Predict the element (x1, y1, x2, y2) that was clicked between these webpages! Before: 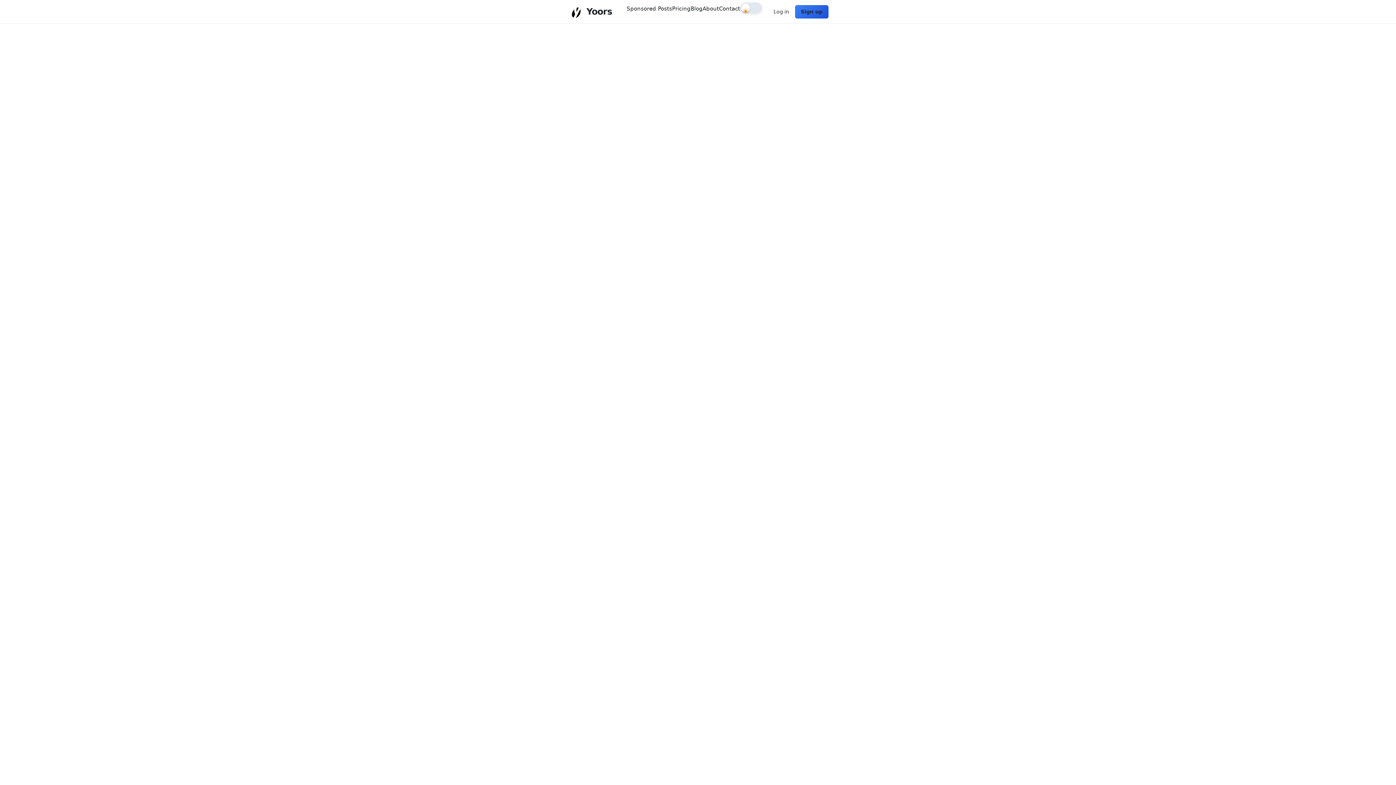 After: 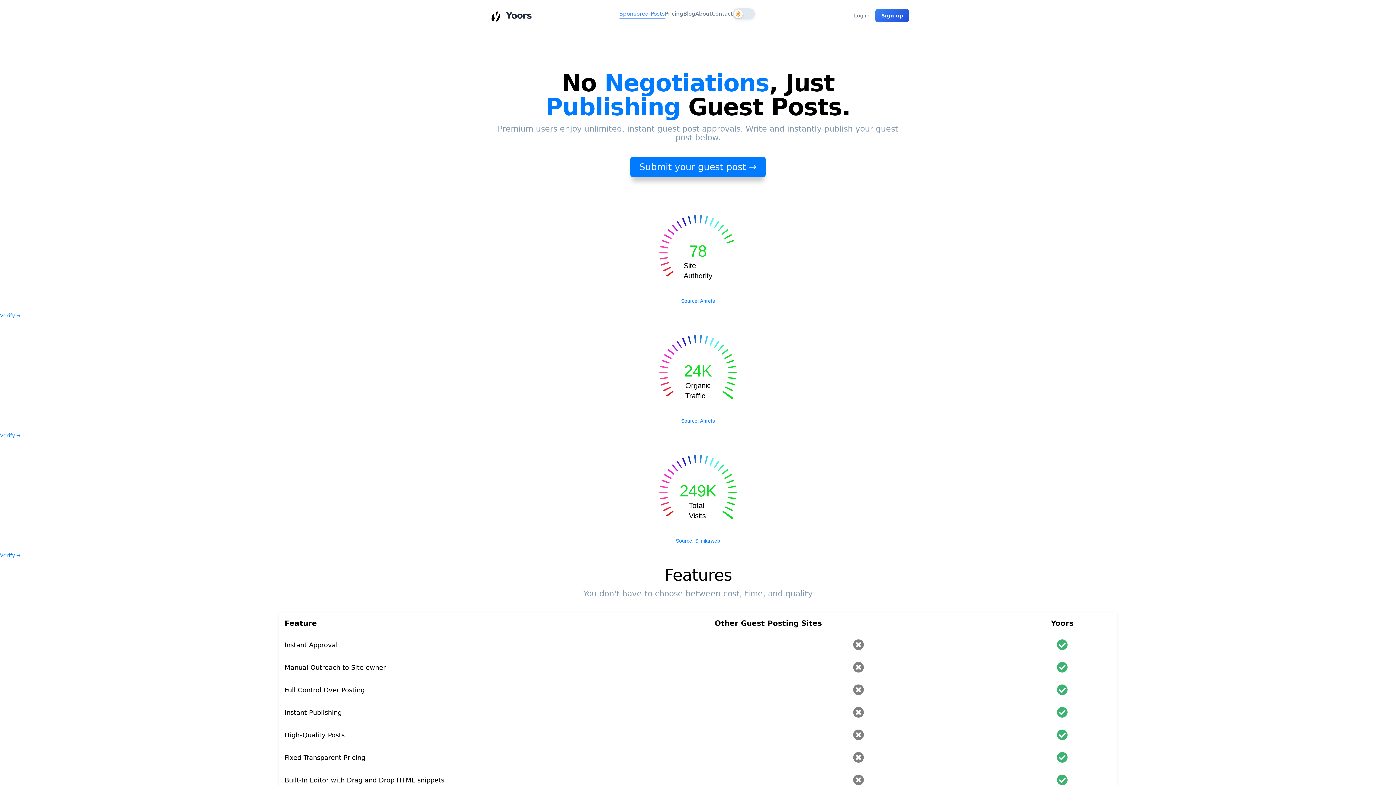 Action: label: Sponsored Posts bbox: (626, 5, 672, 12)